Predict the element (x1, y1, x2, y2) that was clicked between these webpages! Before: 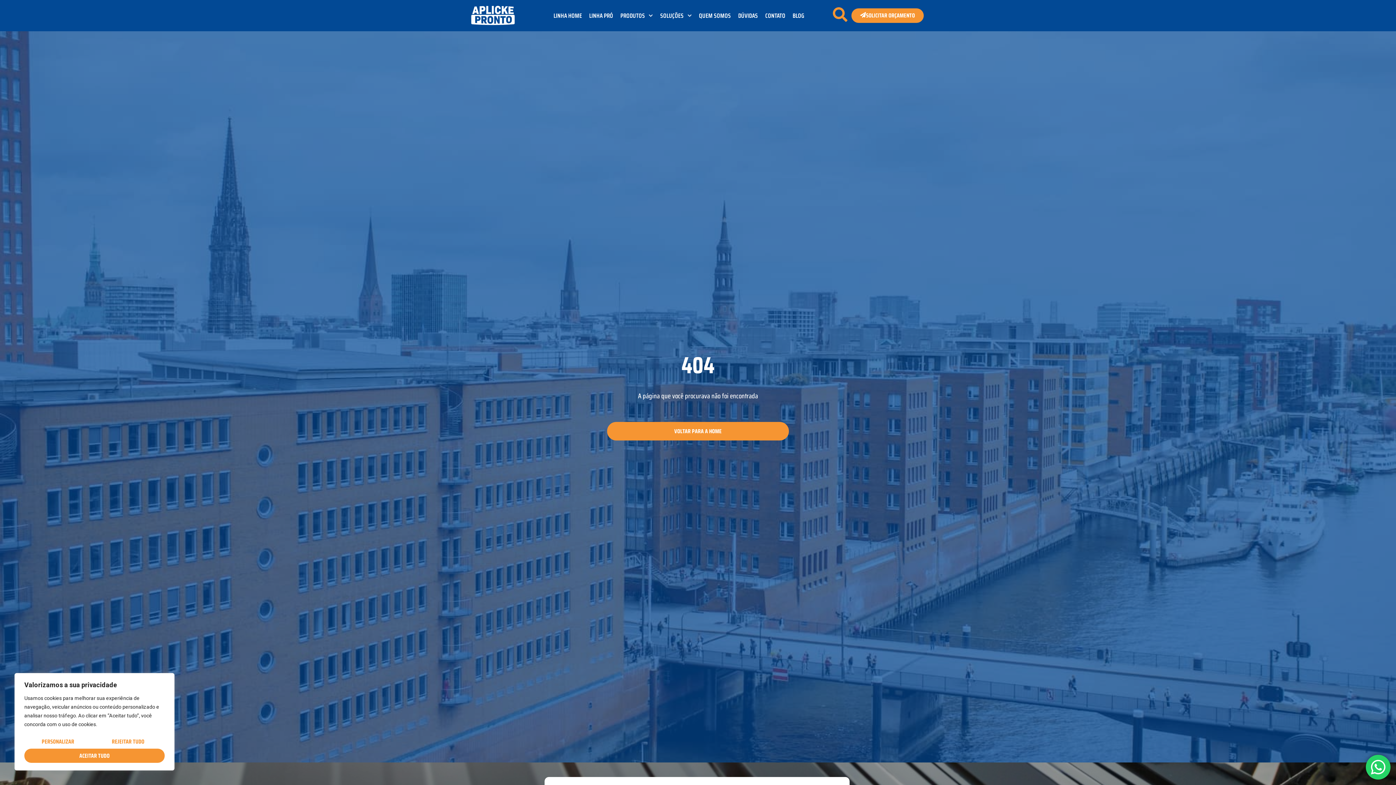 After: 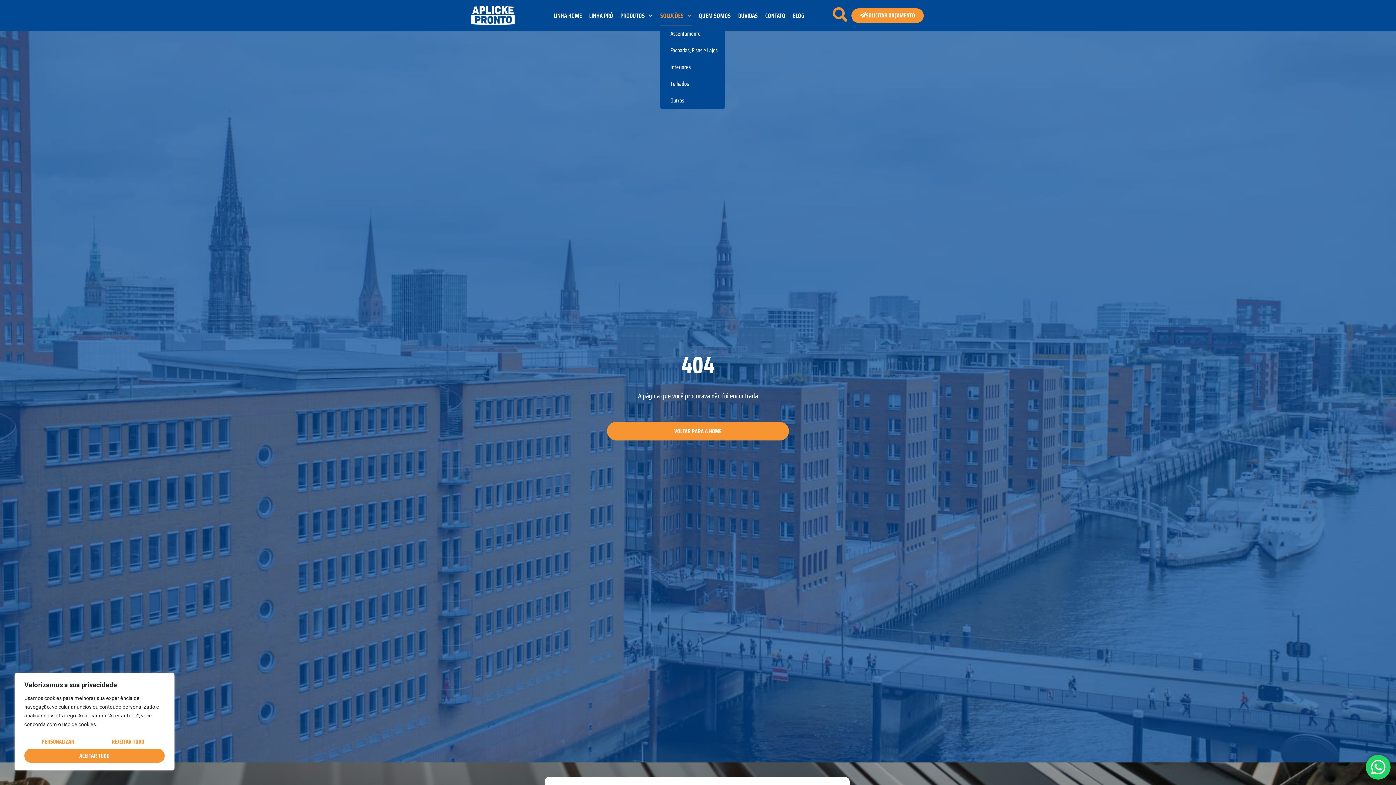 Action: label: SOLUÇÕES bbox: (660, 5, 691, 25)